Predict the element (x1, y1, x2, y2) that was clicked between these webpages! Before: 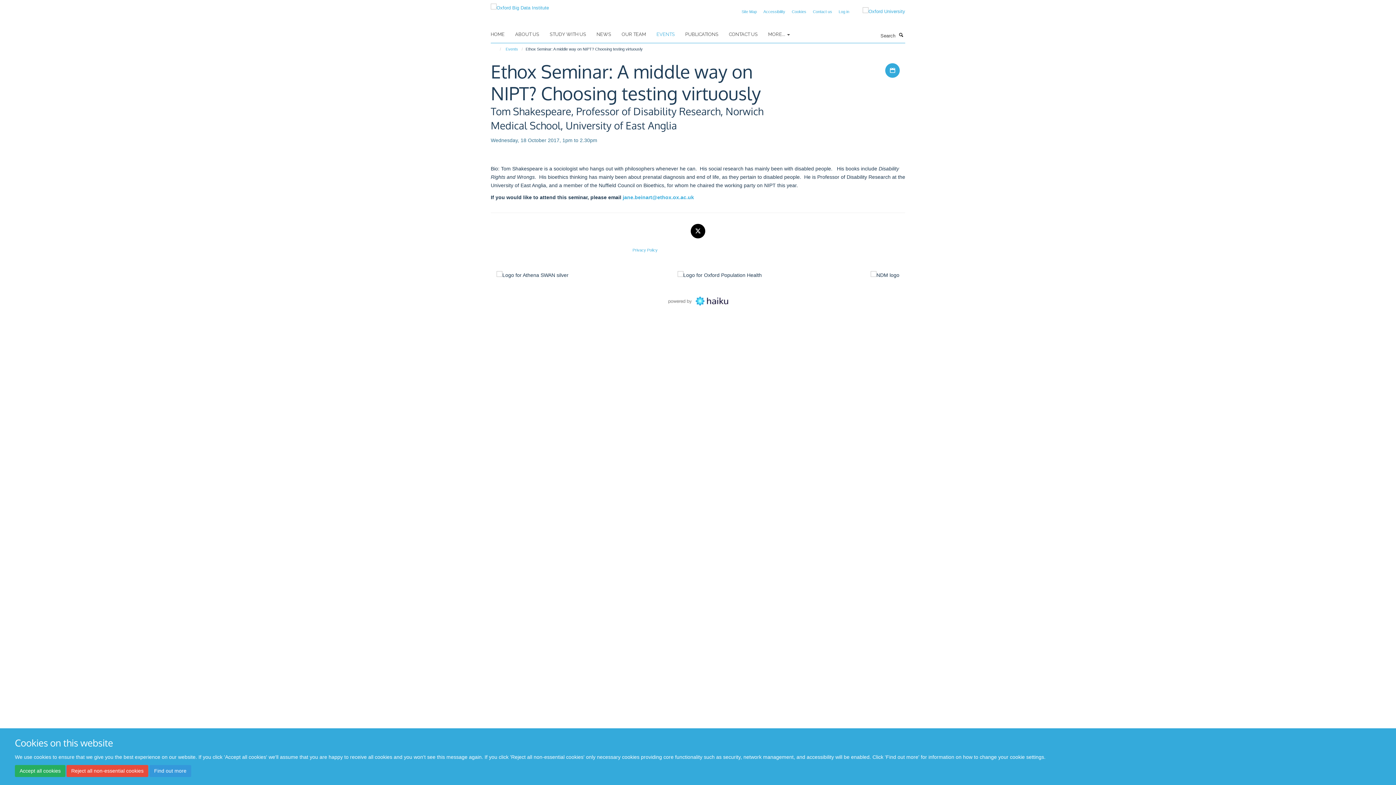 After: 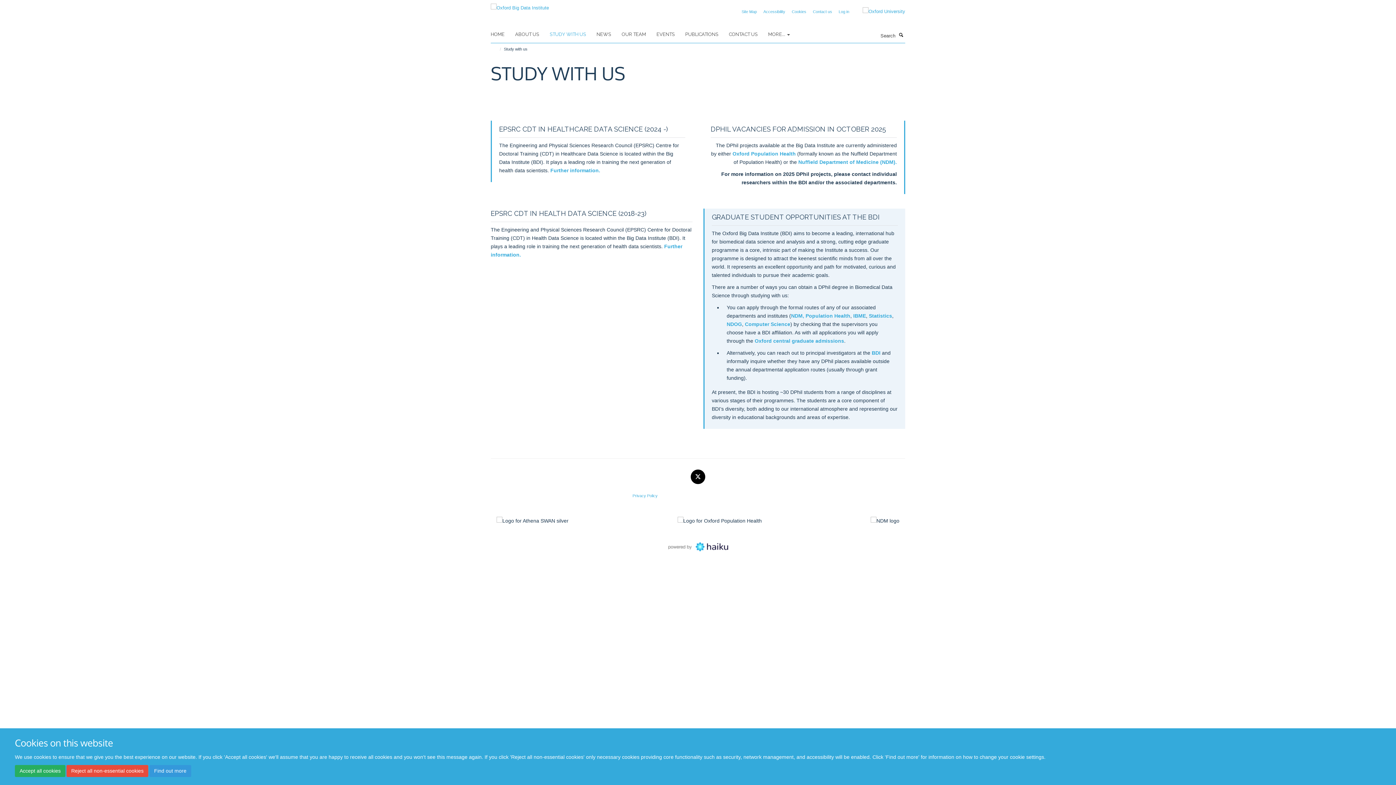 Action: bbox: (549, 29, 595, 40) label: STUDY WITH US